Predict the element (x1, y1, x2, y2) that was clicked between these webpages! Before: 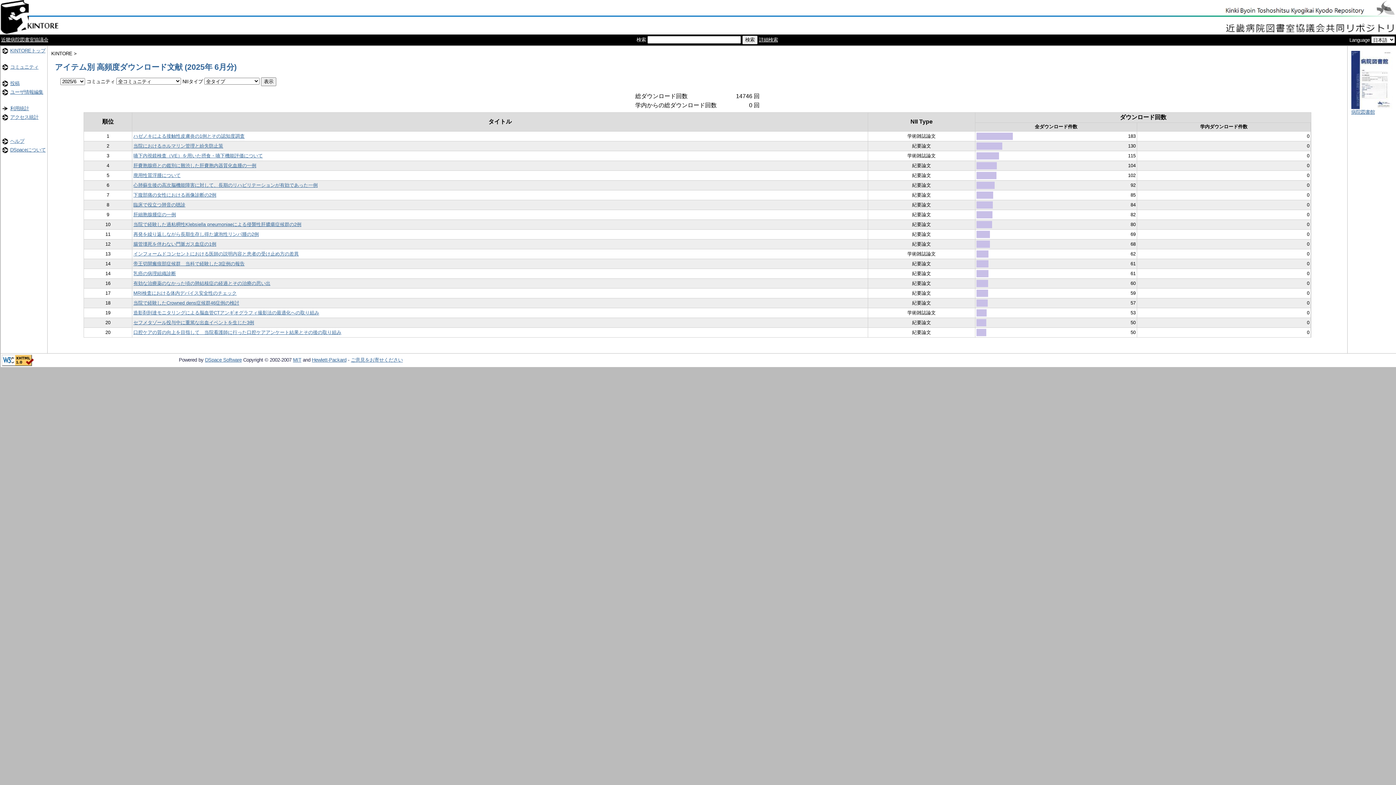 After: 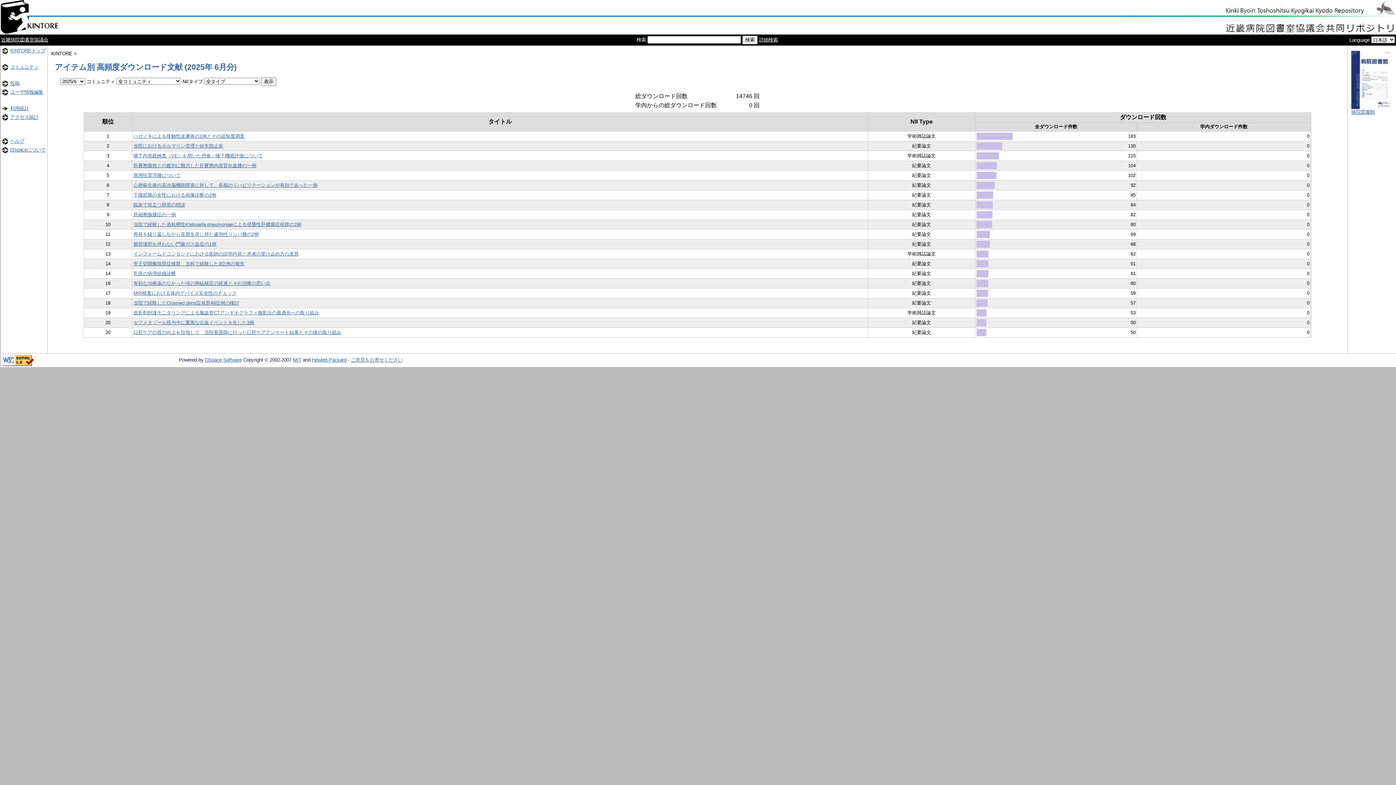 Action: bbox: (312, 357, 346, 362) label: Hewlett-Packard